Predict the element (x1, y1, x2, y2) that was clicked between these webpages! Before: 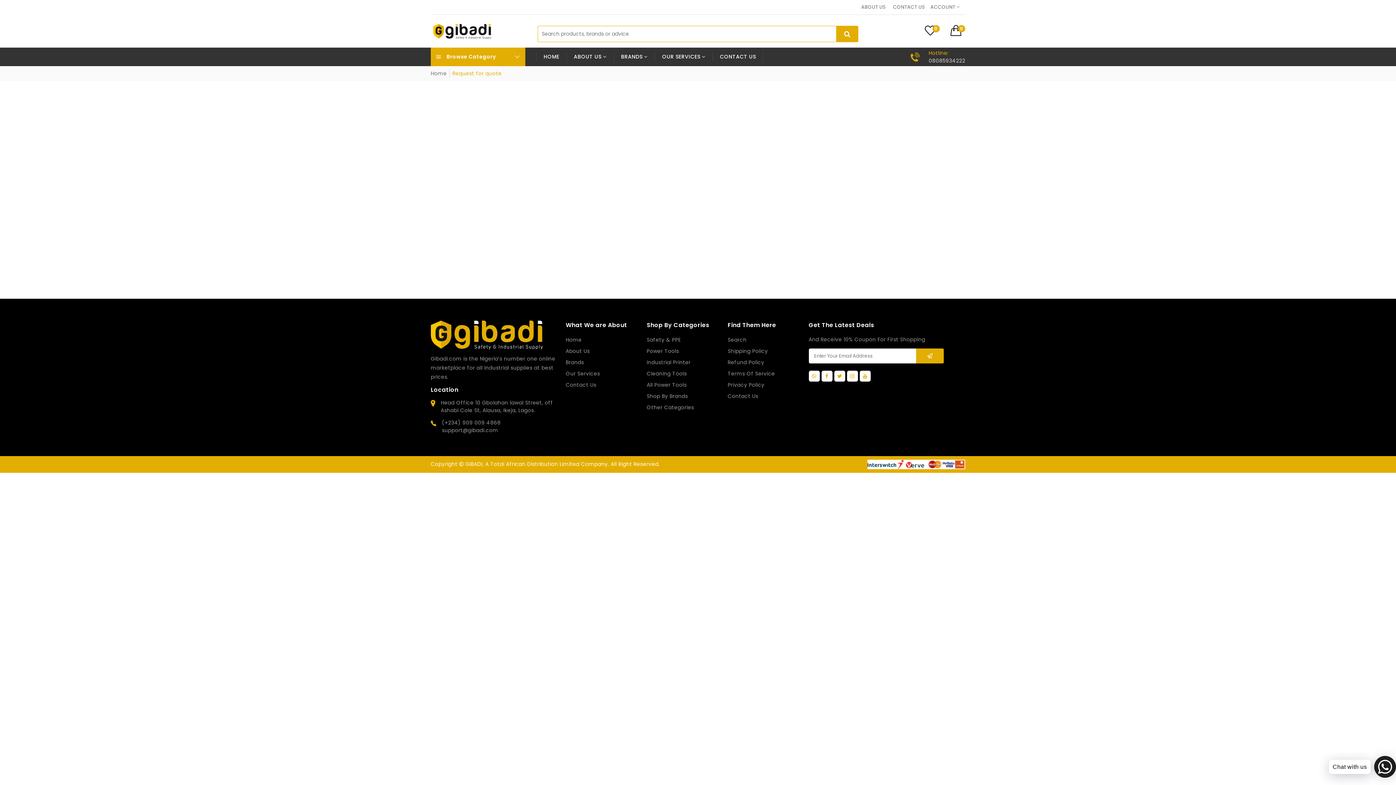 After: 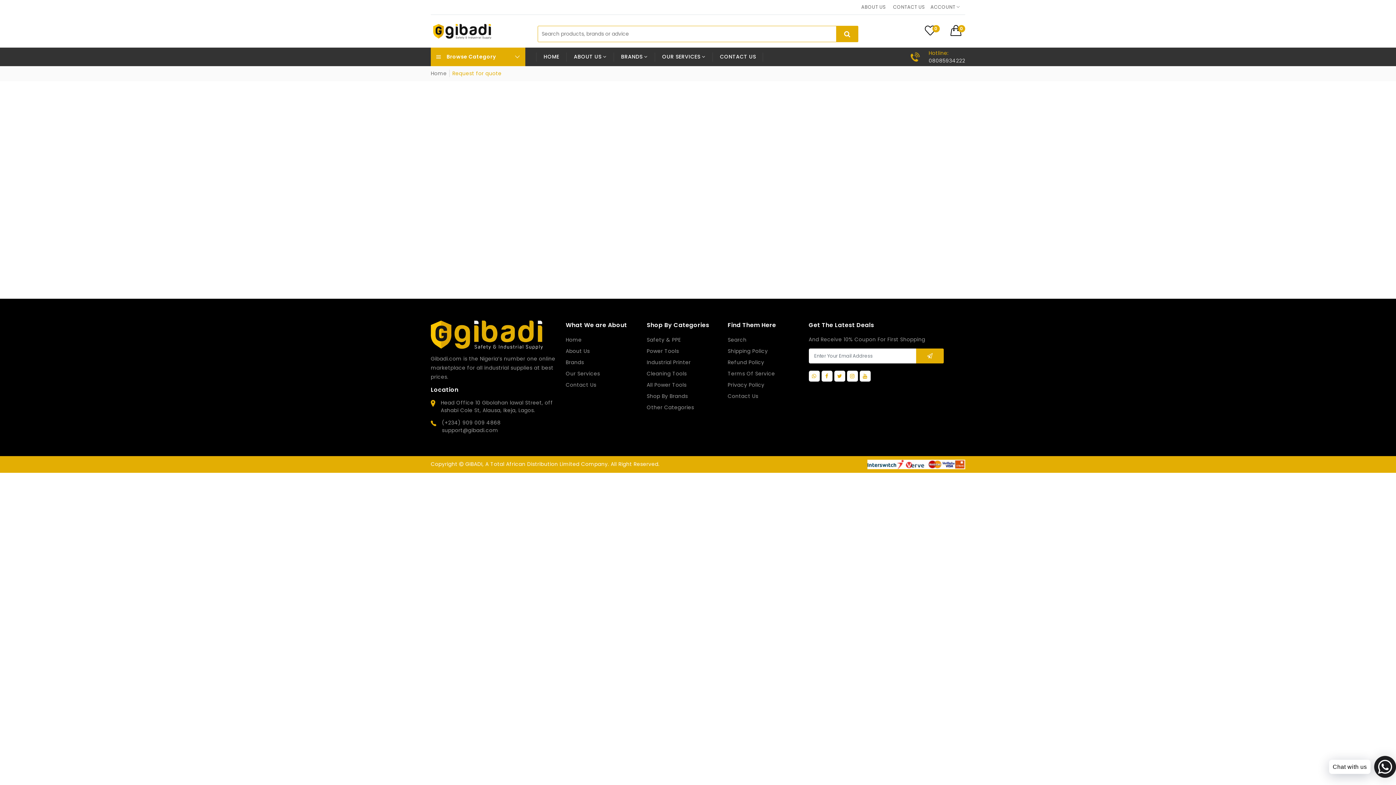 Action: bbox: (867, 459, 965, 469)